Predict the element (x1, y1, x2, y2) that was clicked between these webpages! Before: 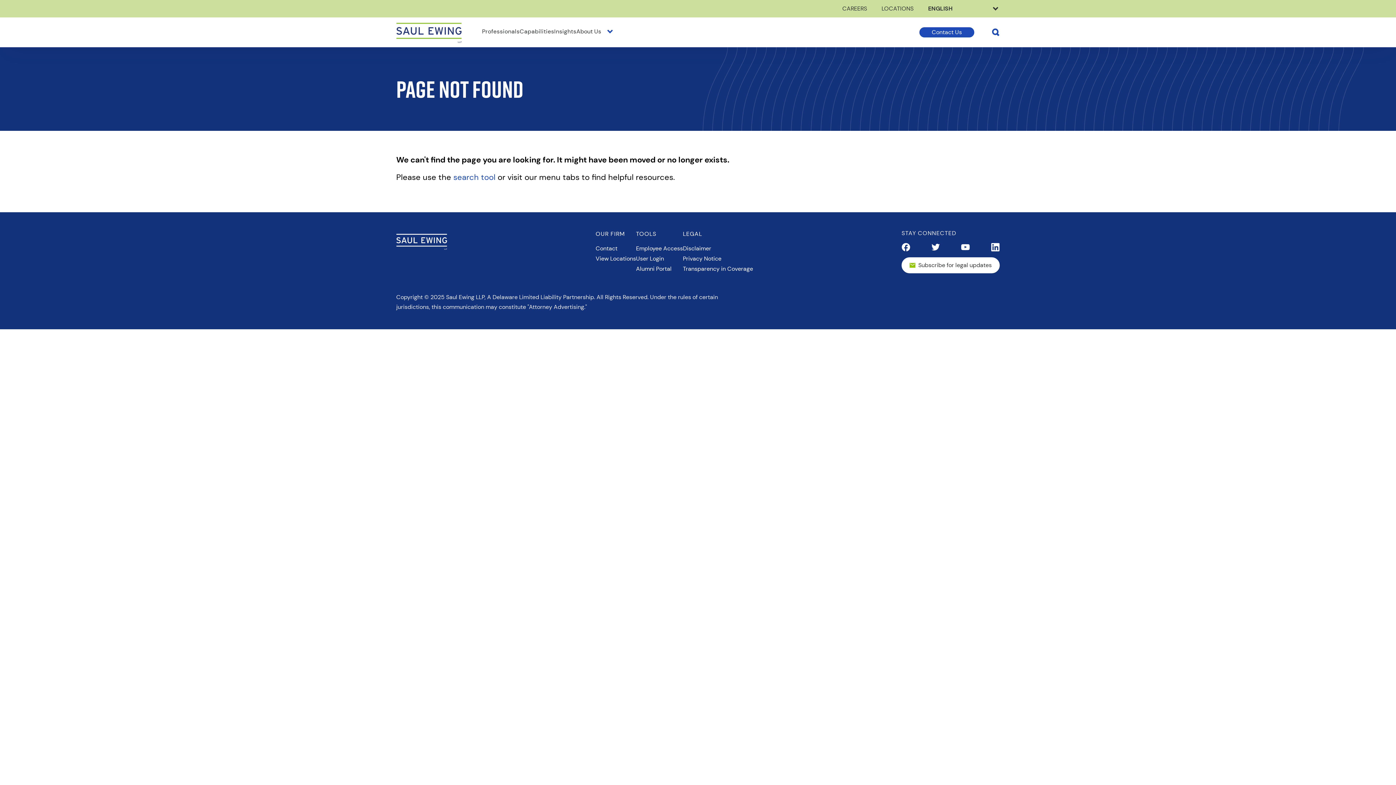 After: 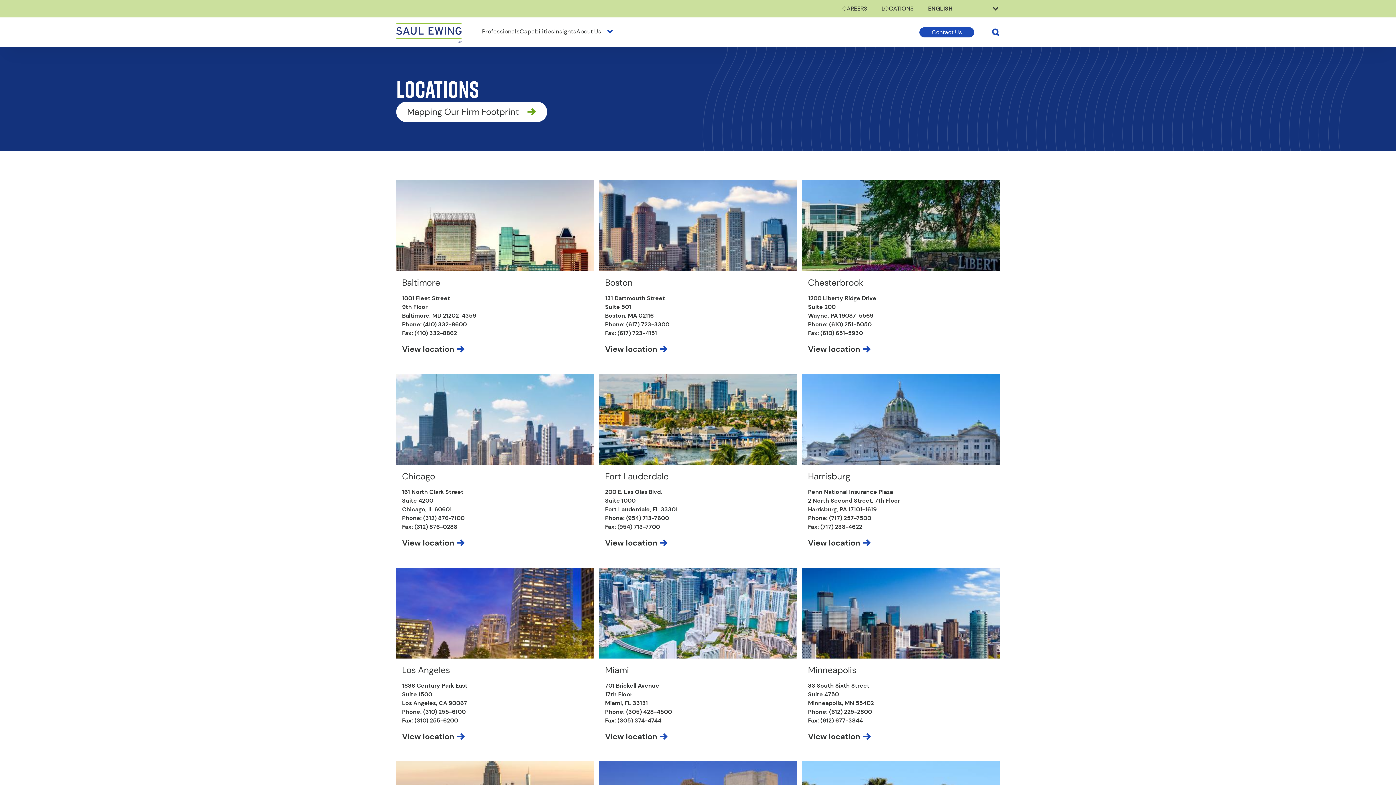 Action: bbox: (874, 0, 921, 17) label: LOCATIONS